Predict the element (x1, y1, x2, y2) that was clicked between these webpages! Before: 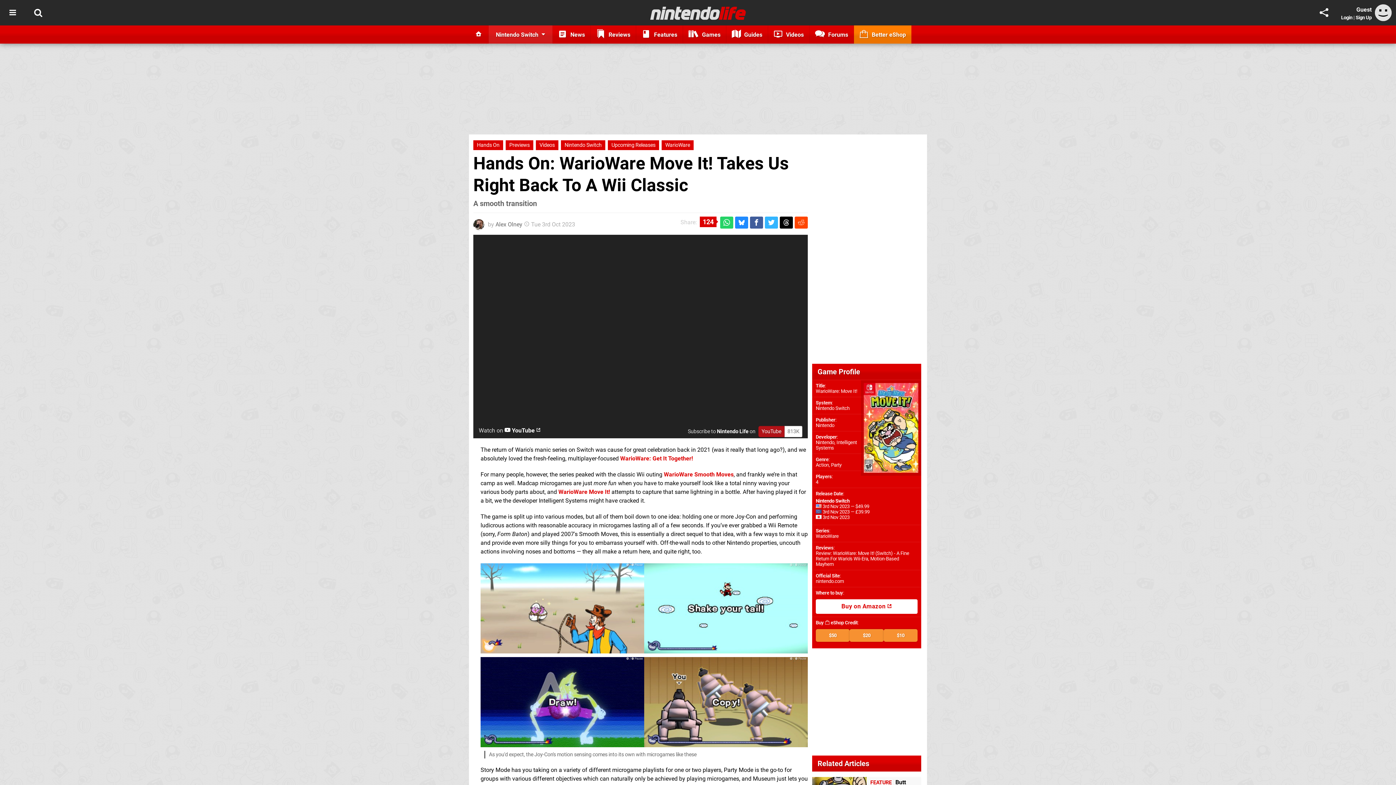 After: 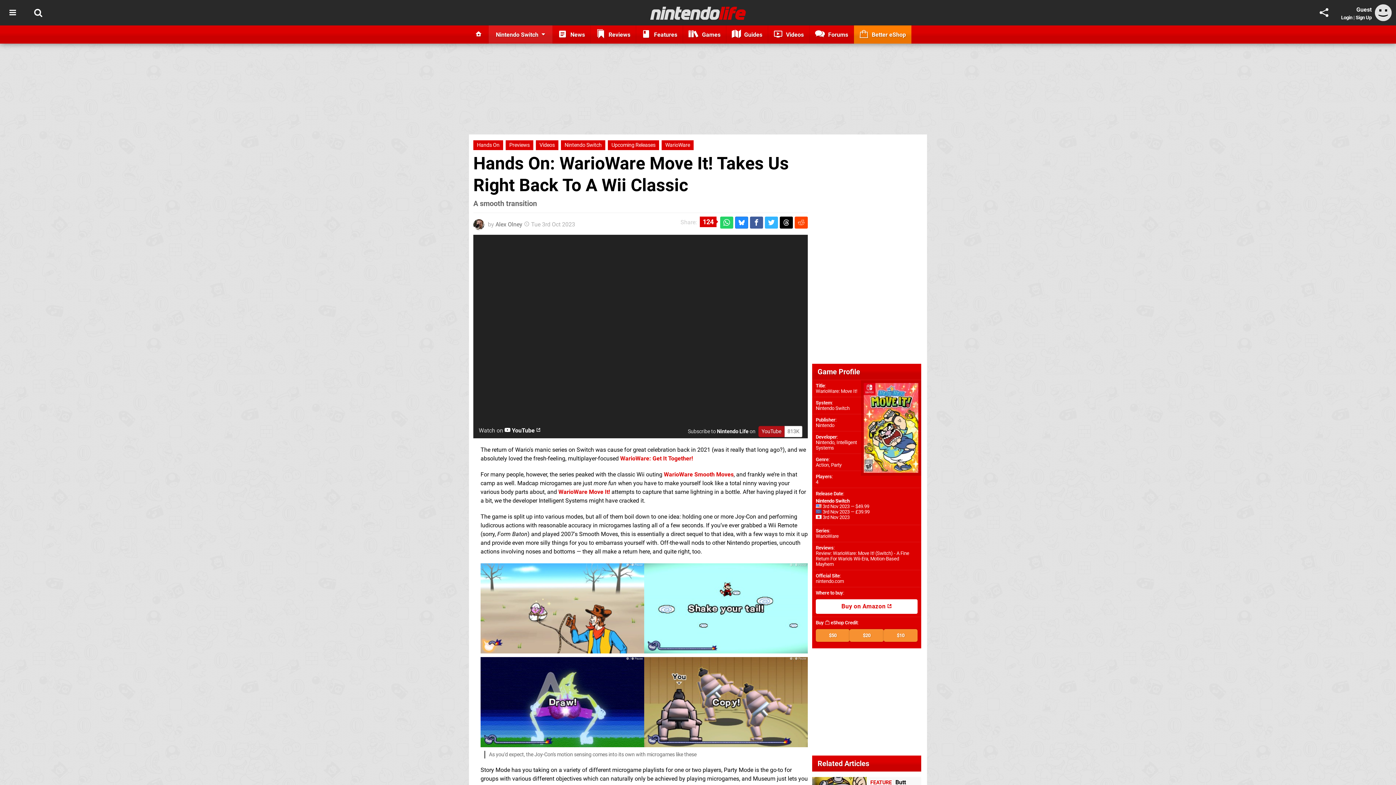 Action: bbox: (735, 216, 748, 228)